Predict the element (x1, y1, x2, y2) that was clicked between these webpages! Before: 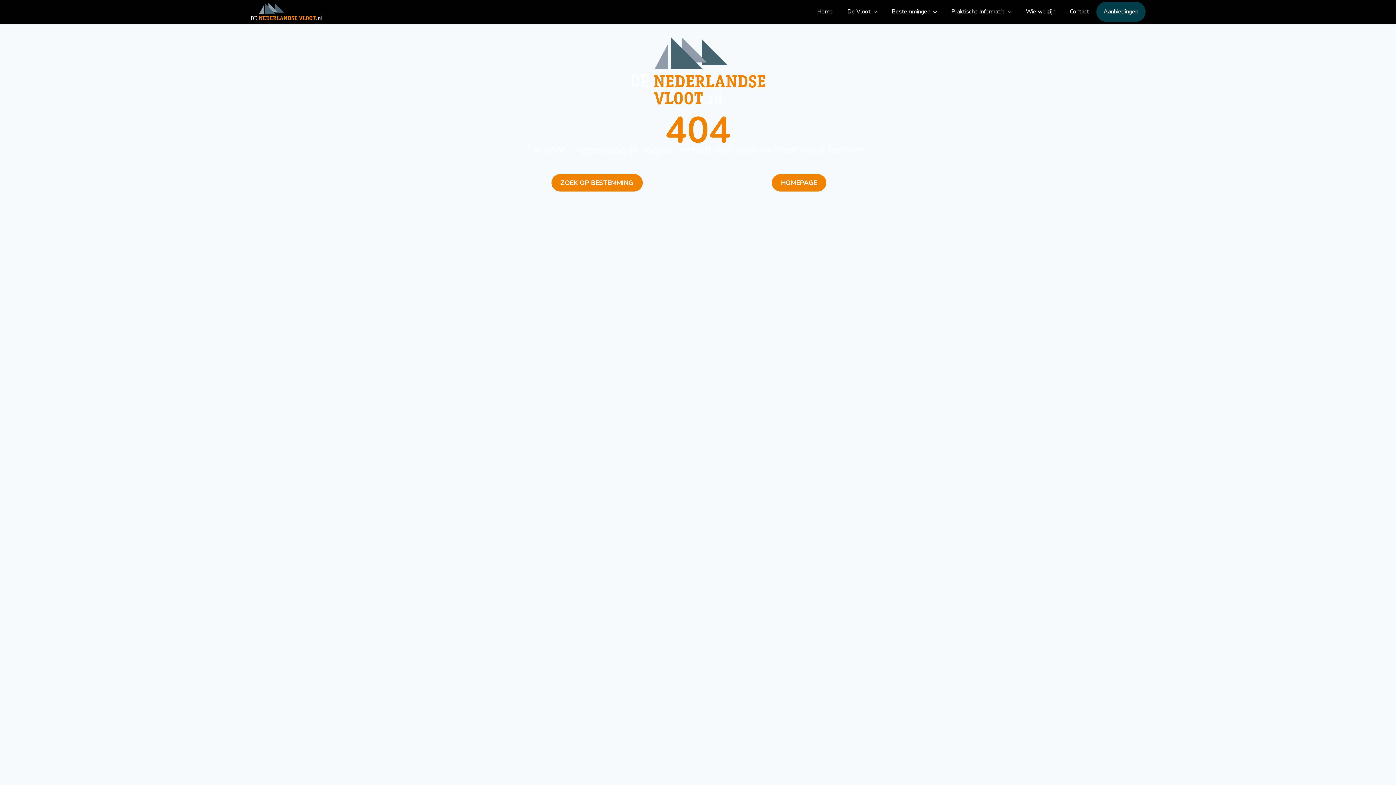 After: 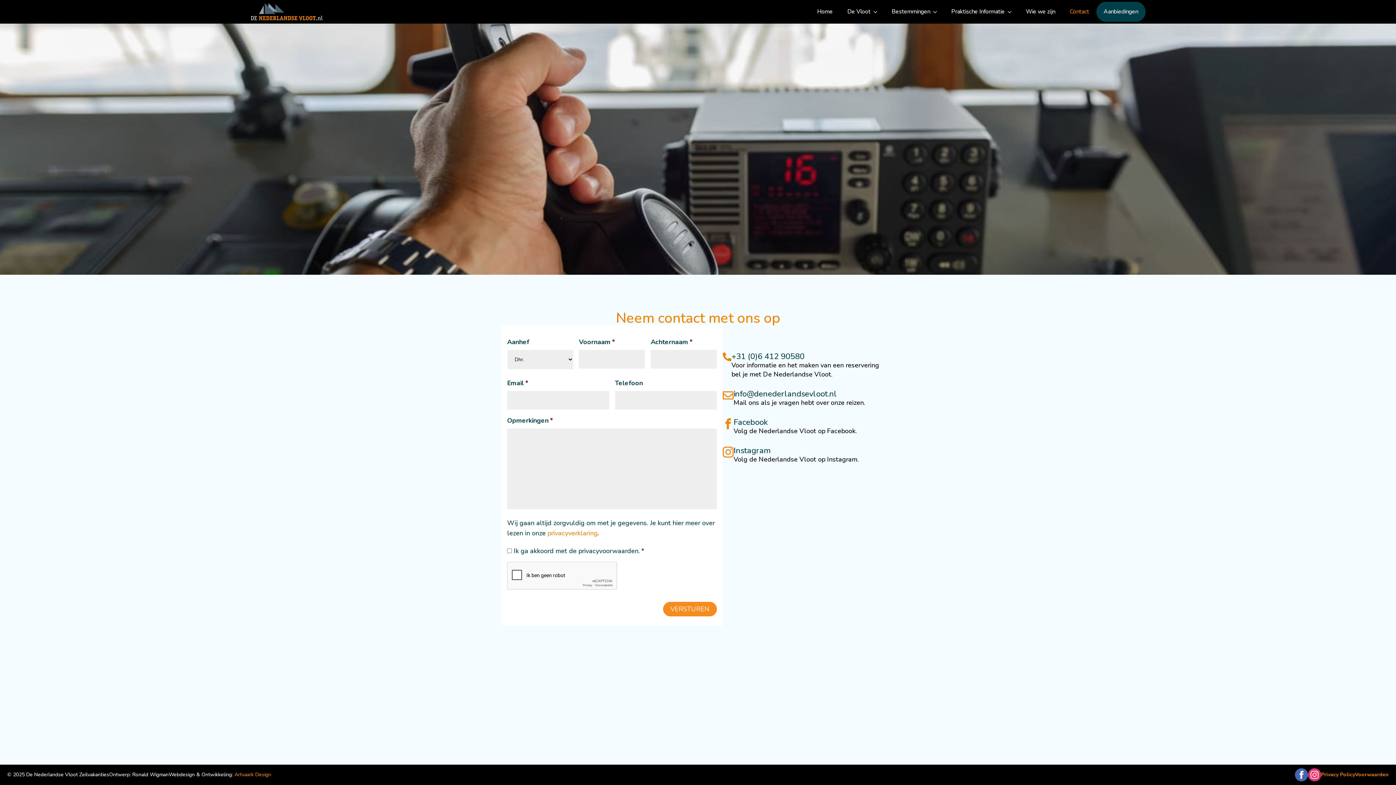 Action: bbox: (1062, 1, 1096, 21) label: Contact